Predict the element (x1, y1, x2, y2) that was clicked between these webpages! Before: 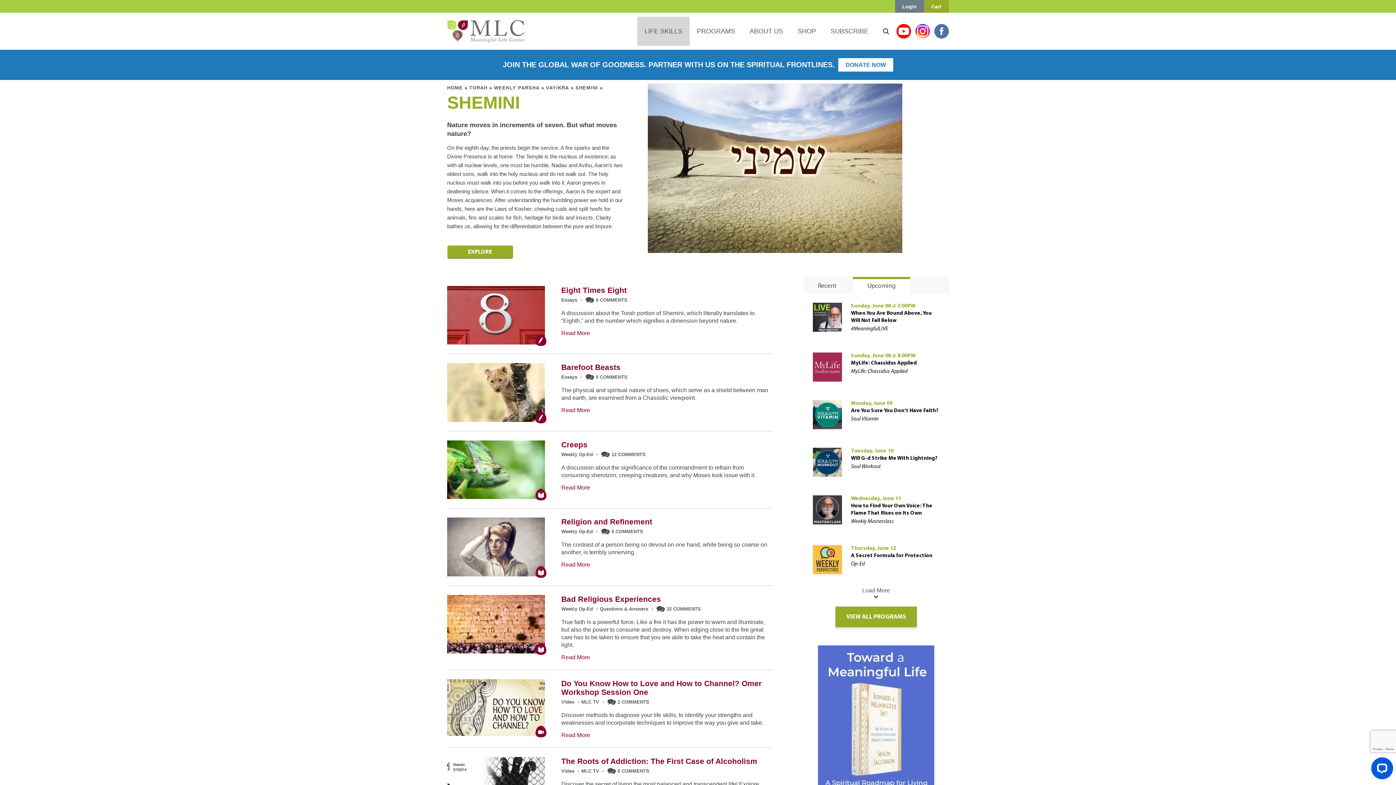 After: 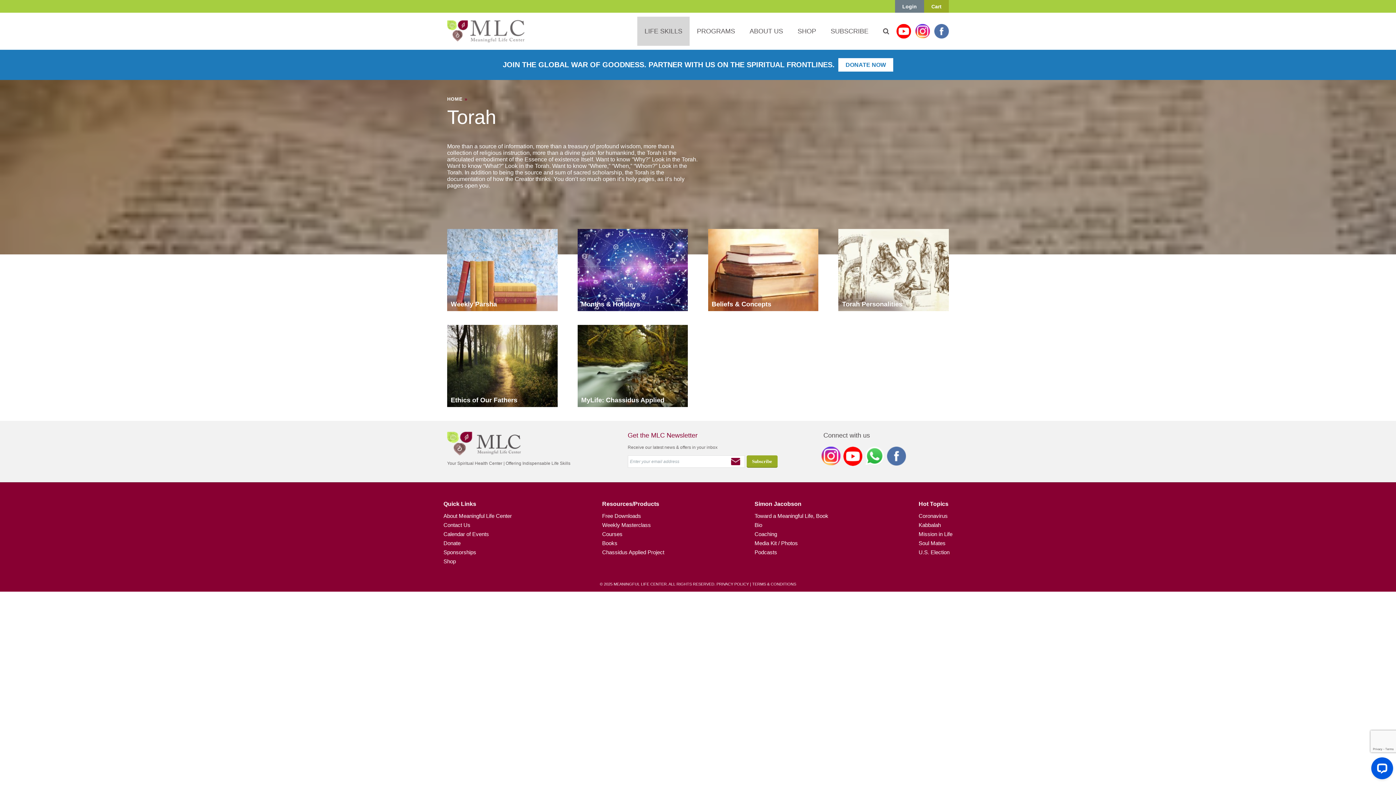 Action: bbox: (469, 85, 487, 90) label: TORAH